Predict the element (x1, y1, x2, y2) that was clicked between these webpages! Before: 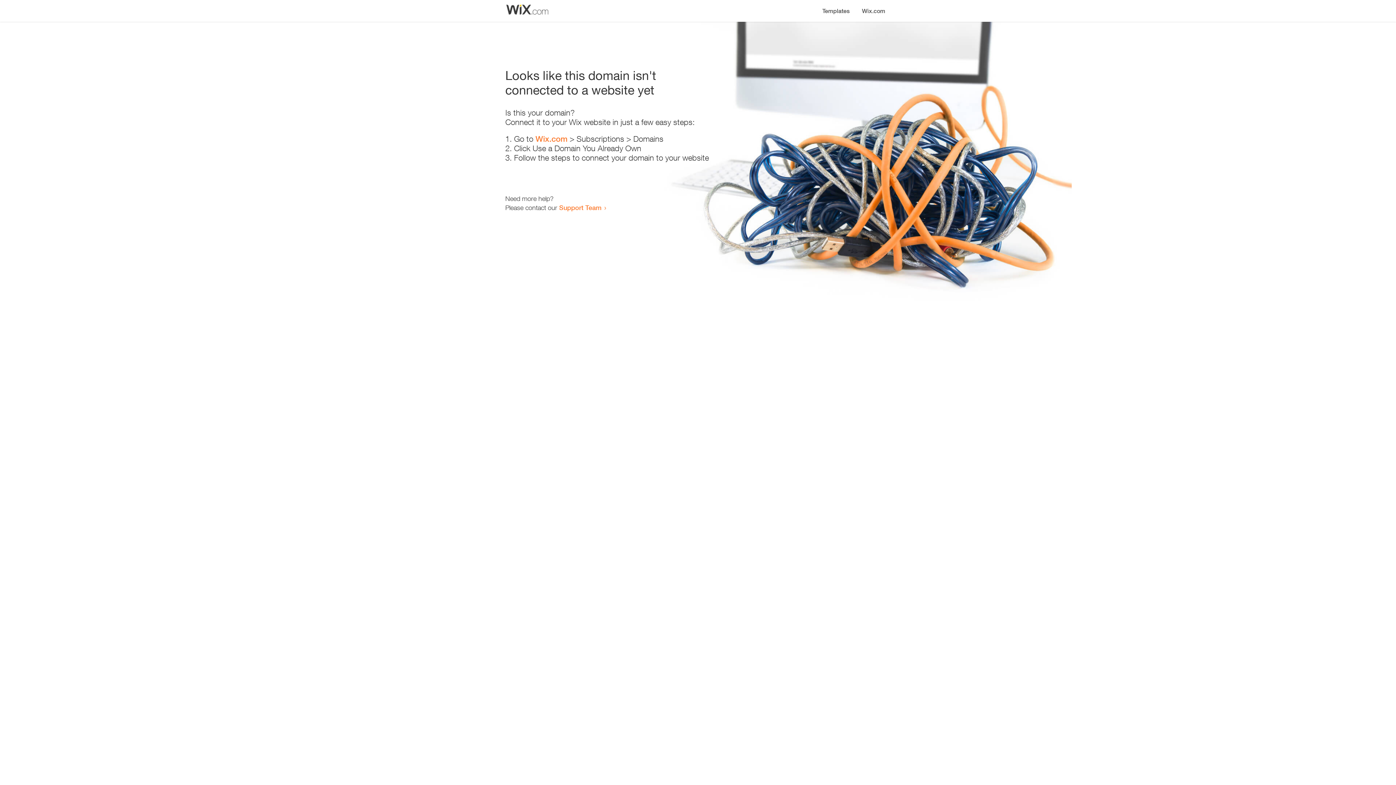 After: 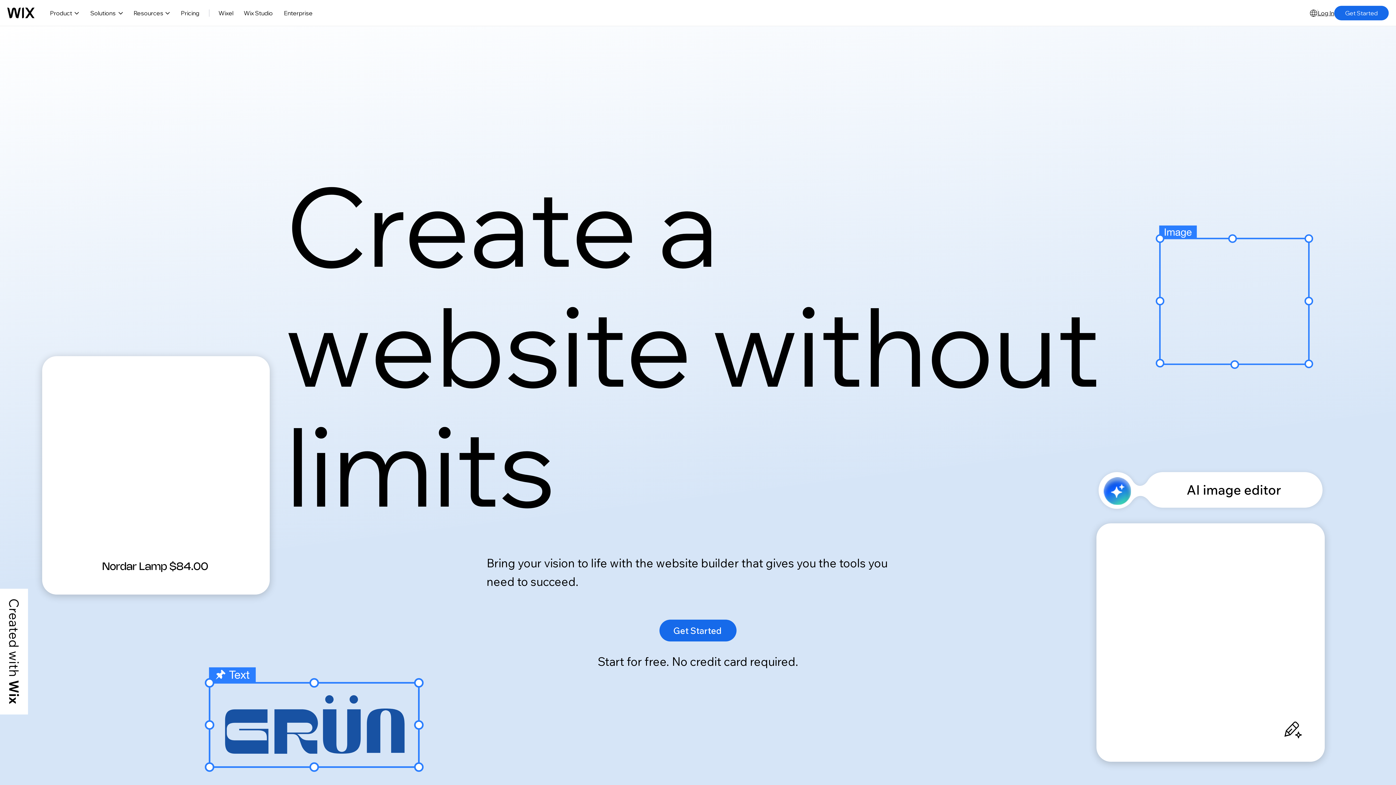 Action: bbox: (856, 0, 890, 14) label: Wix.com